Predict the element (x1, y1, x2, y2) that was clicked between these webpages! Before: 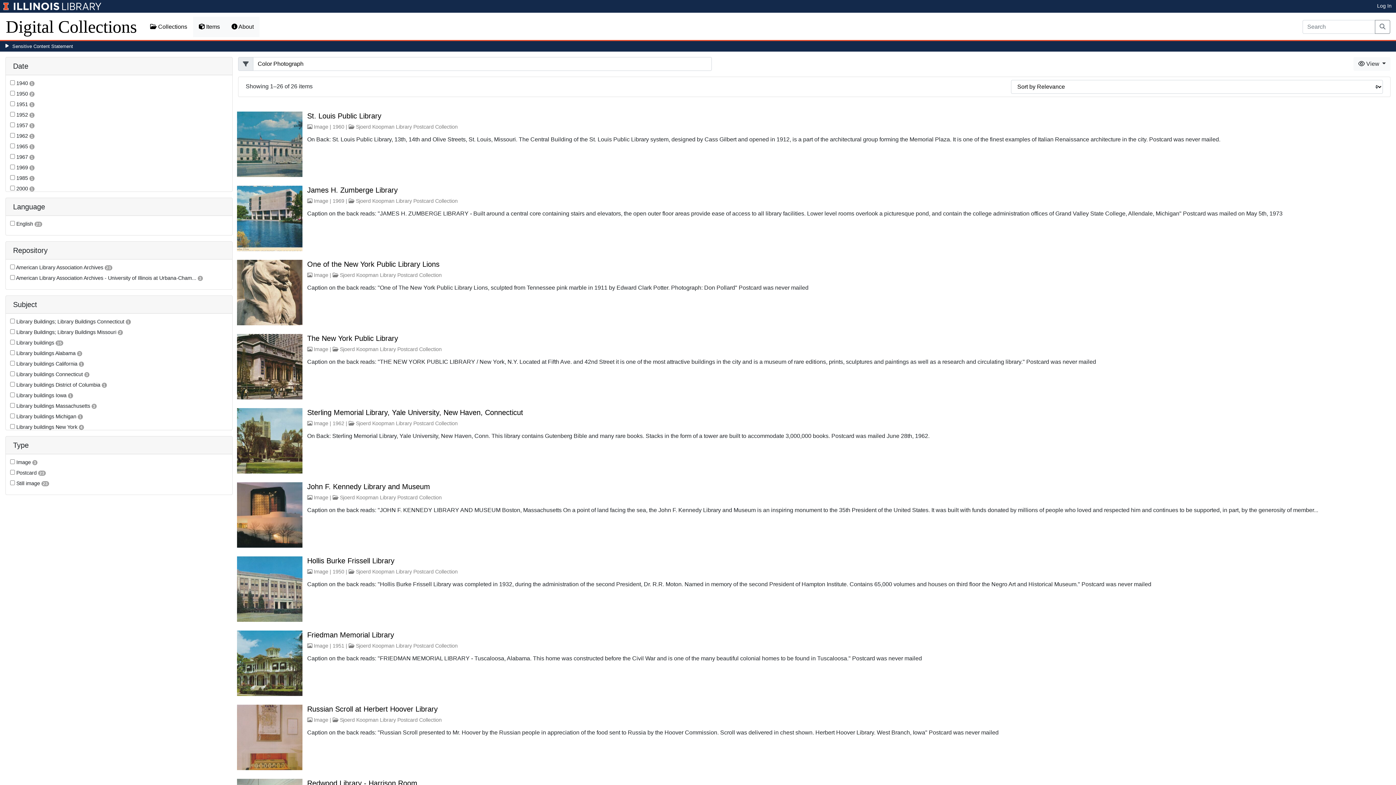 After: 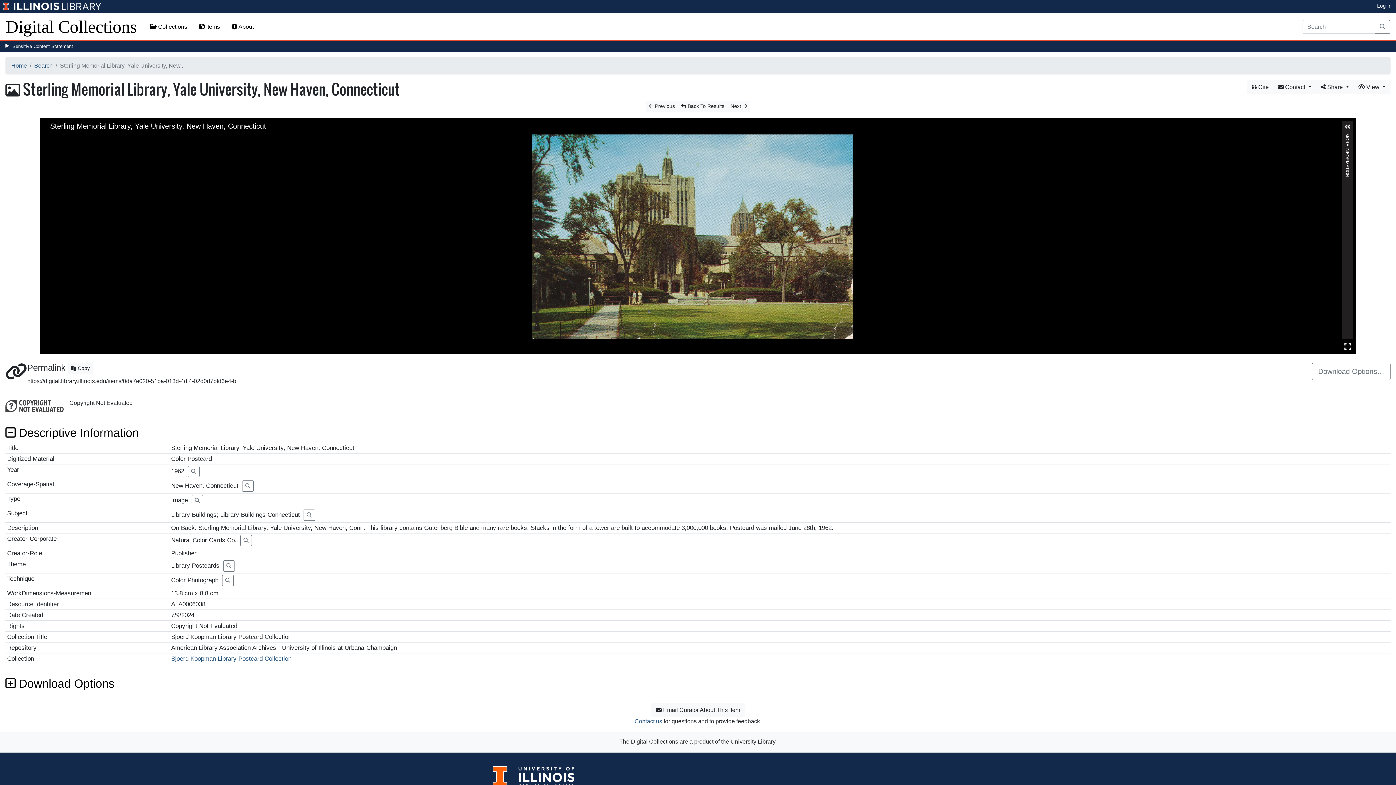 Action: bbox: (237, 408, 308, 473)